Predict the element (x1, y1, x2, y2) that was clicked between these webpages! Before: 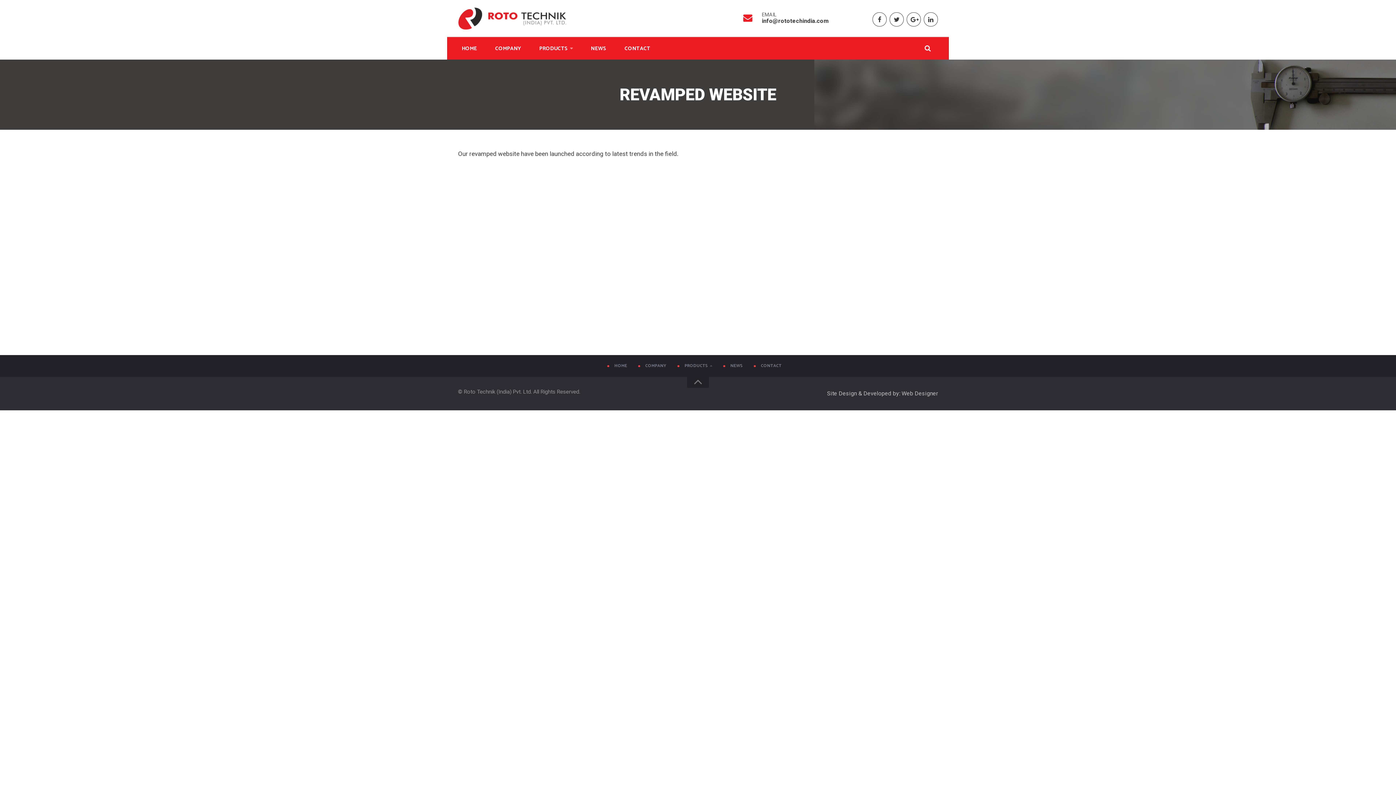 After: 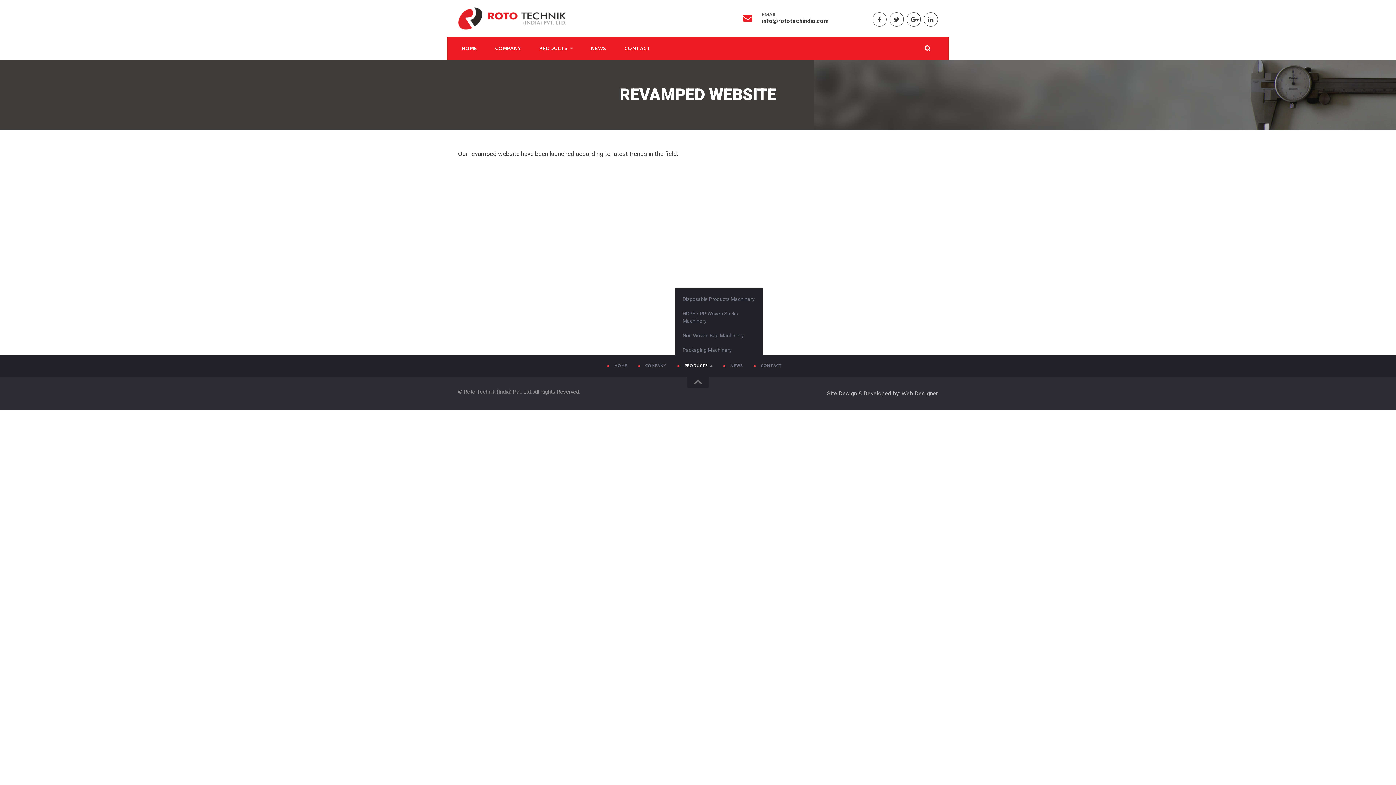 Action: bbox: (677, 355, 719, 376) label: PRODUCTS